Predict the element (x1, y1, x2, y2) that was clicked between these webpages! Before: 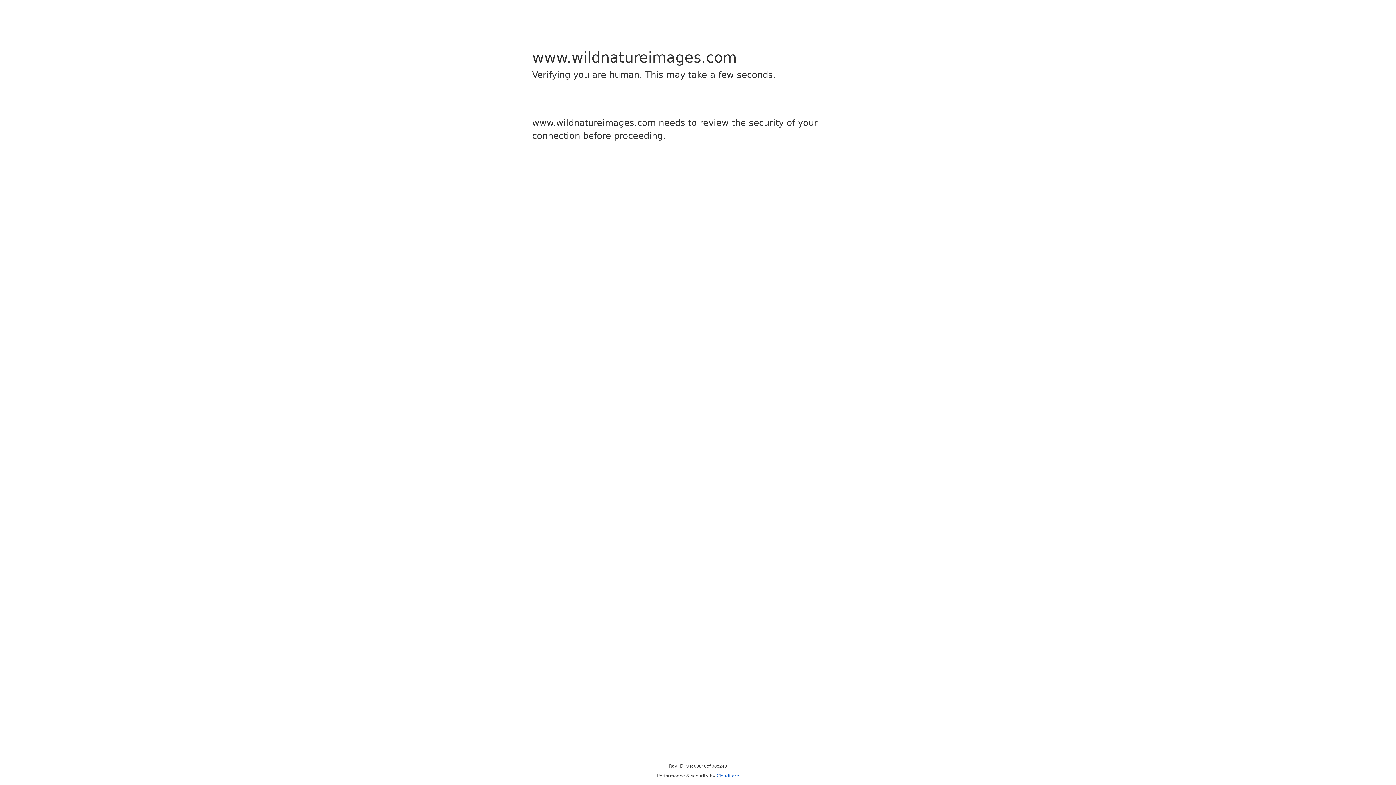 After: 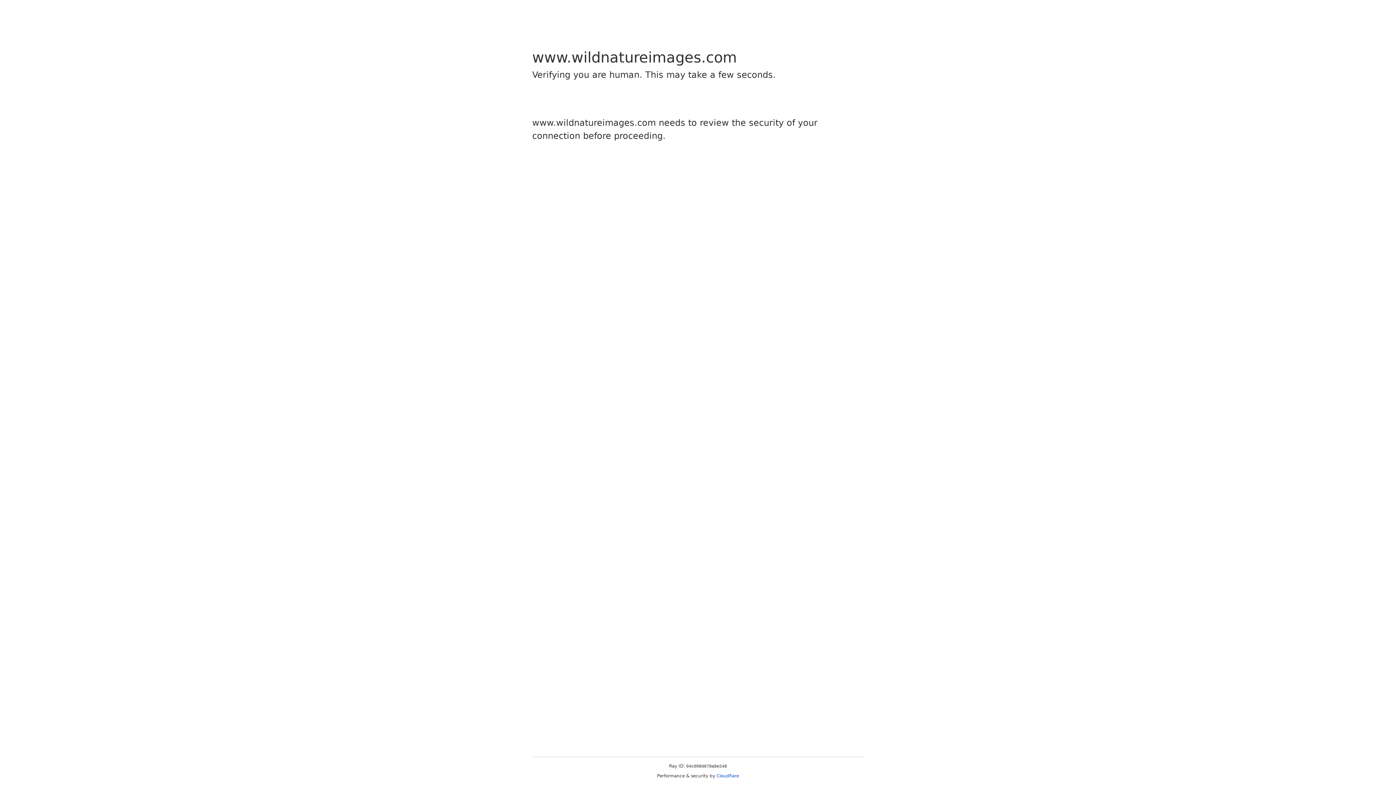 Action: bbox: (716, 773, 739, 778) label: Cloudflare